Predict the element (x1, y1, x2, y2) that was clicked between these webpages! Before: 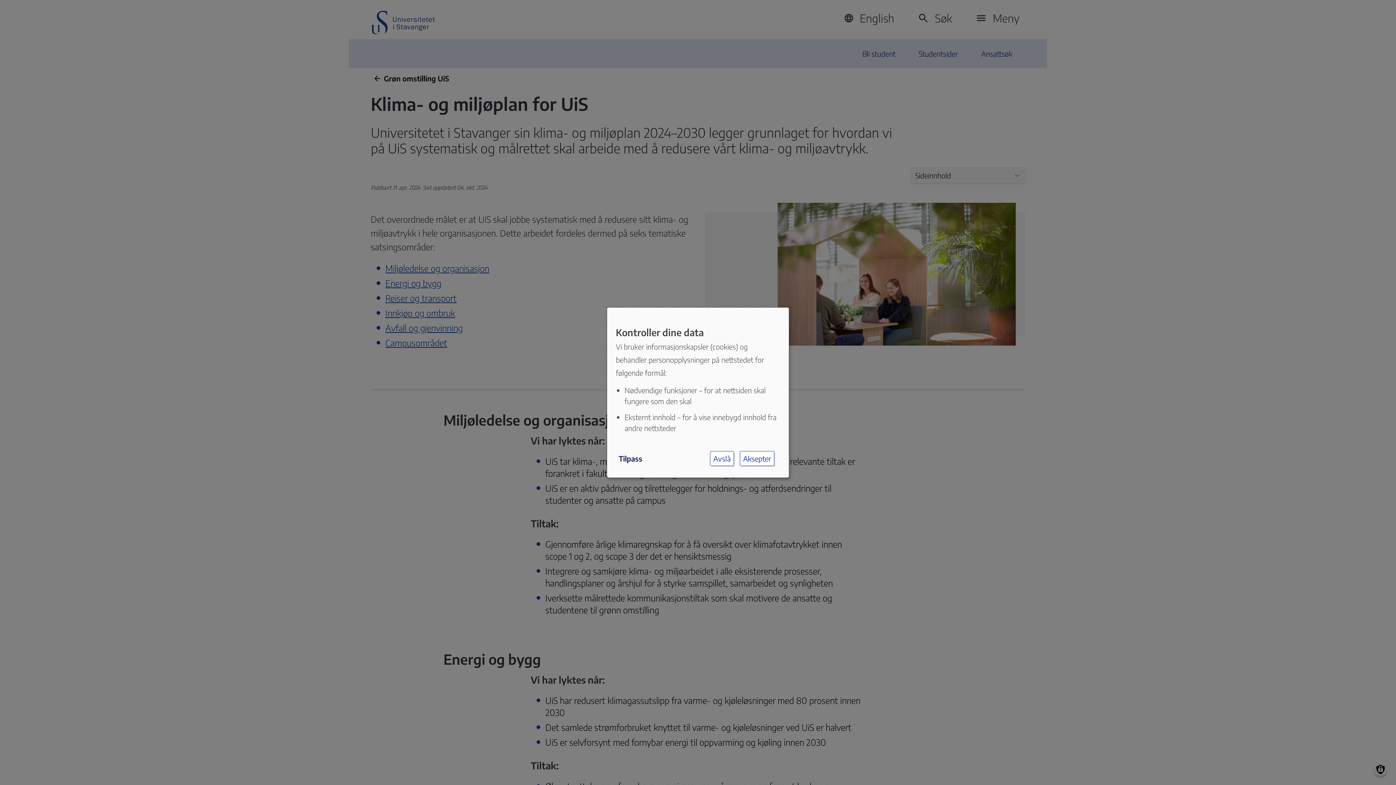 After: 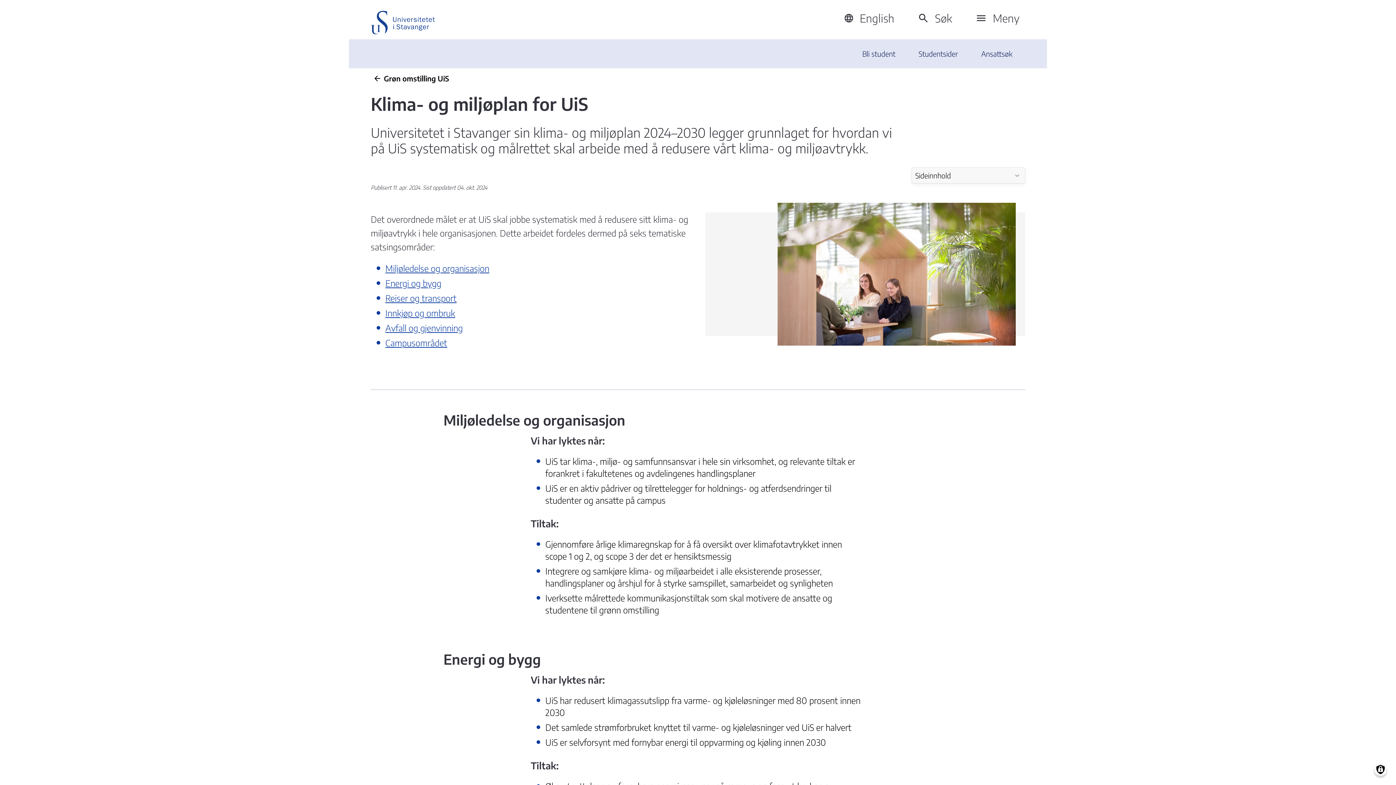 Action: bbox: (710, 451, 734, 466) label: Avslå